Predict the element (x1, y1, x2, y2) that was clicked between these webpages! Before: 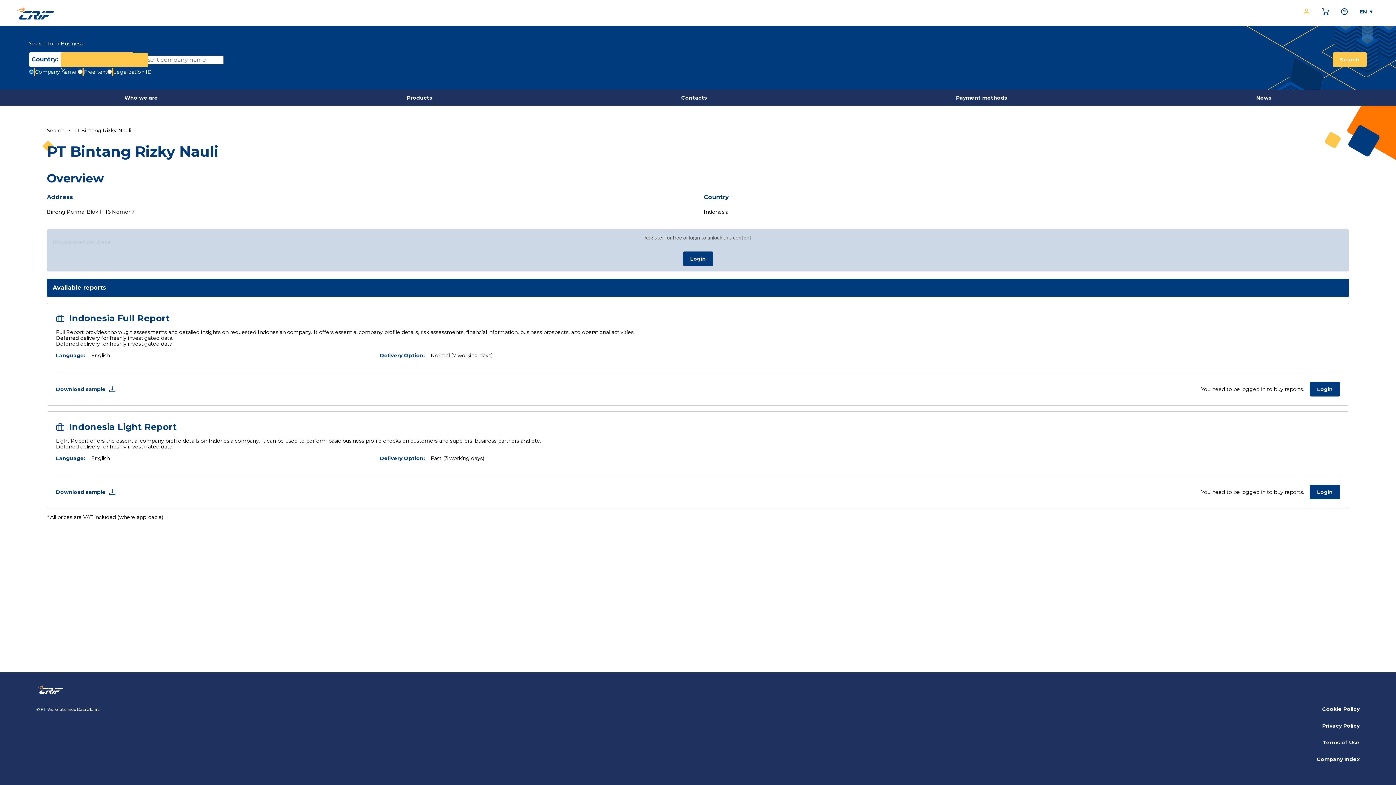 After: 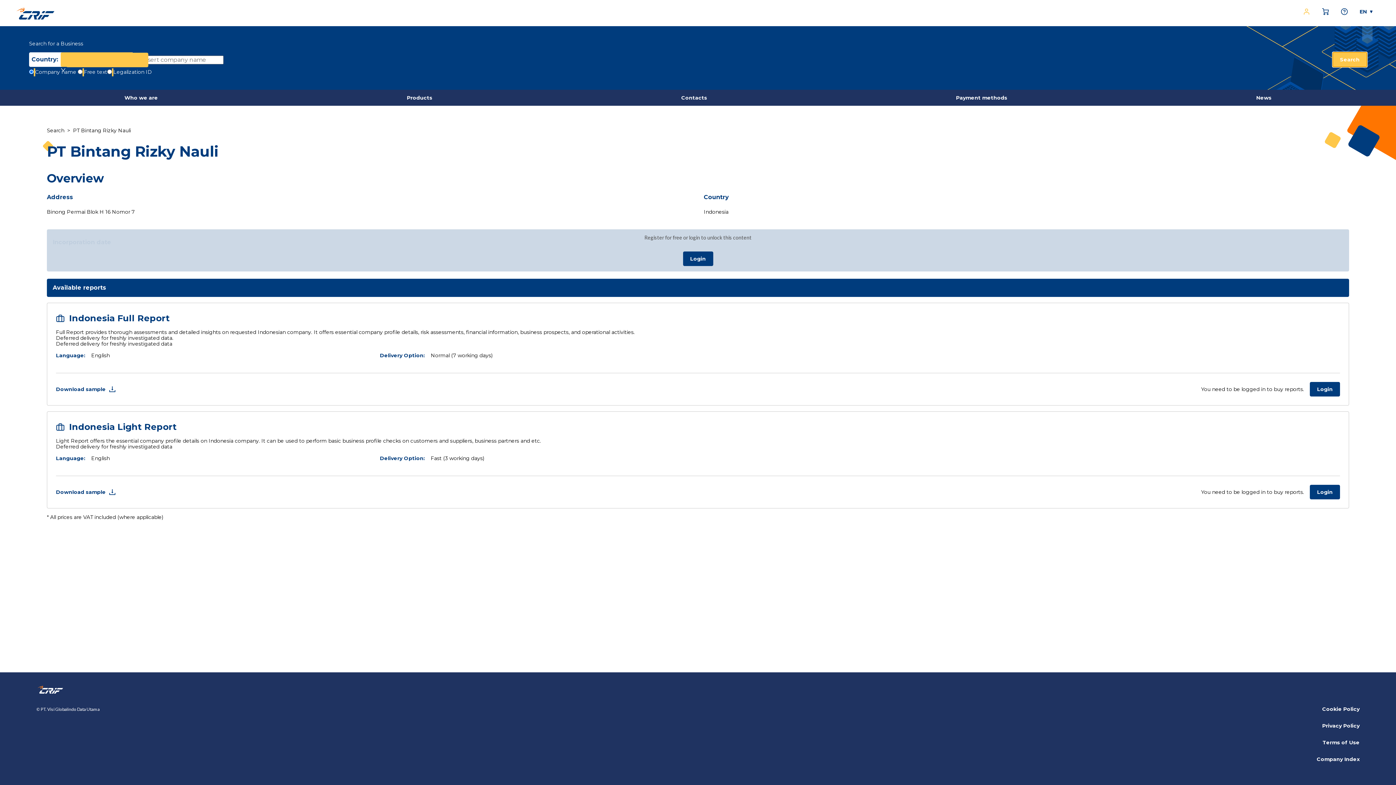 Action: bbox: (1333, 52, 1367, 66) label: Search